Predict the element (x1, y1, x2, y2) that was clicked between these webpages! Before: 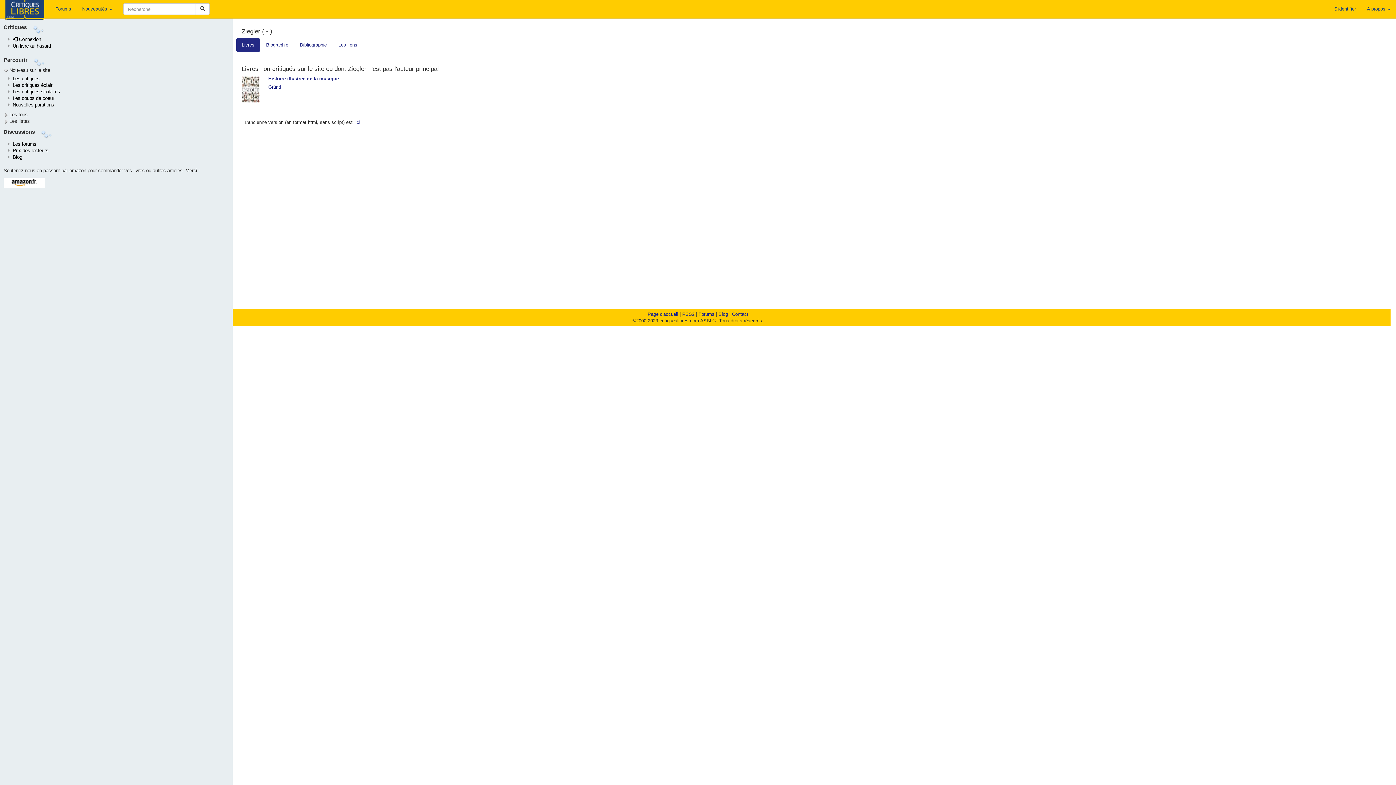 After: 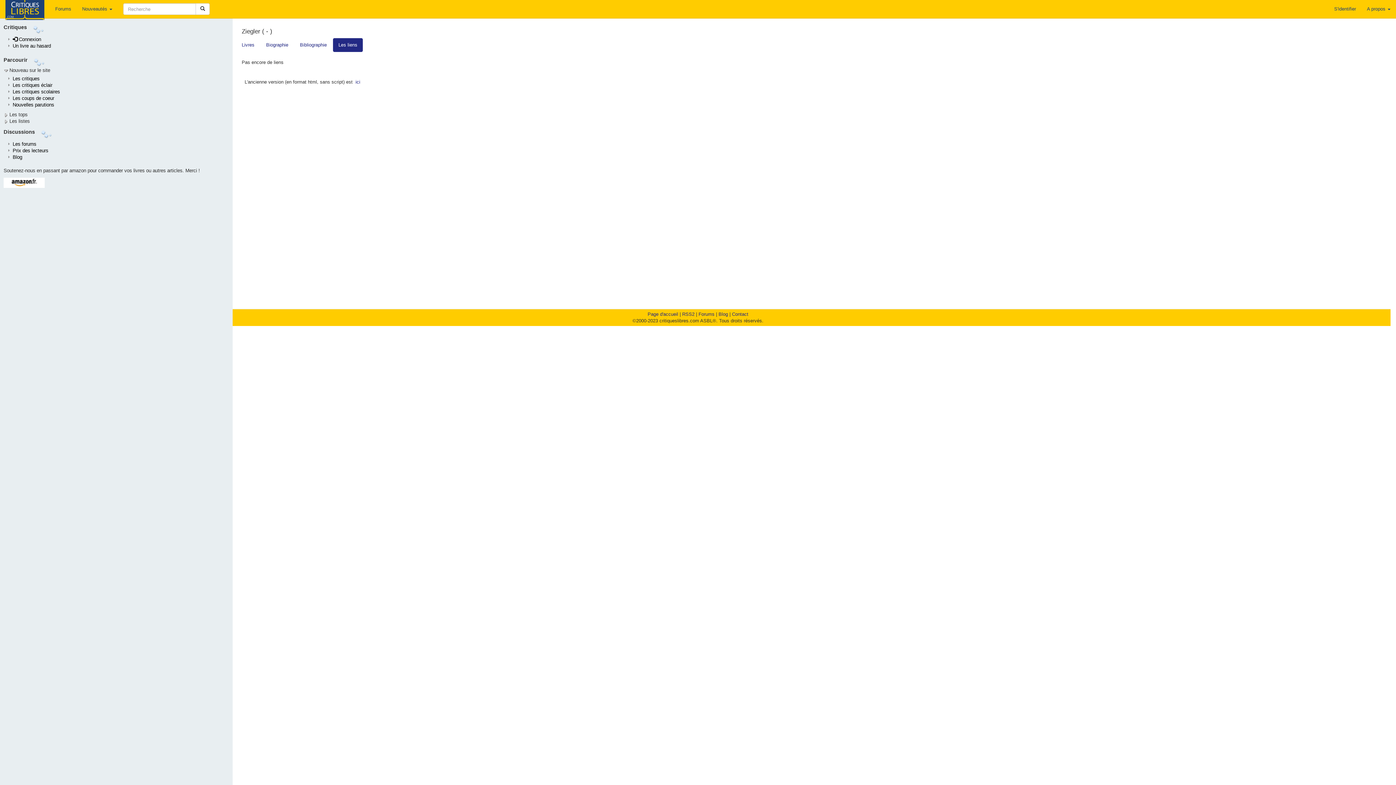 Action: bbox: (333, 38, 362, 52) label: Les liens